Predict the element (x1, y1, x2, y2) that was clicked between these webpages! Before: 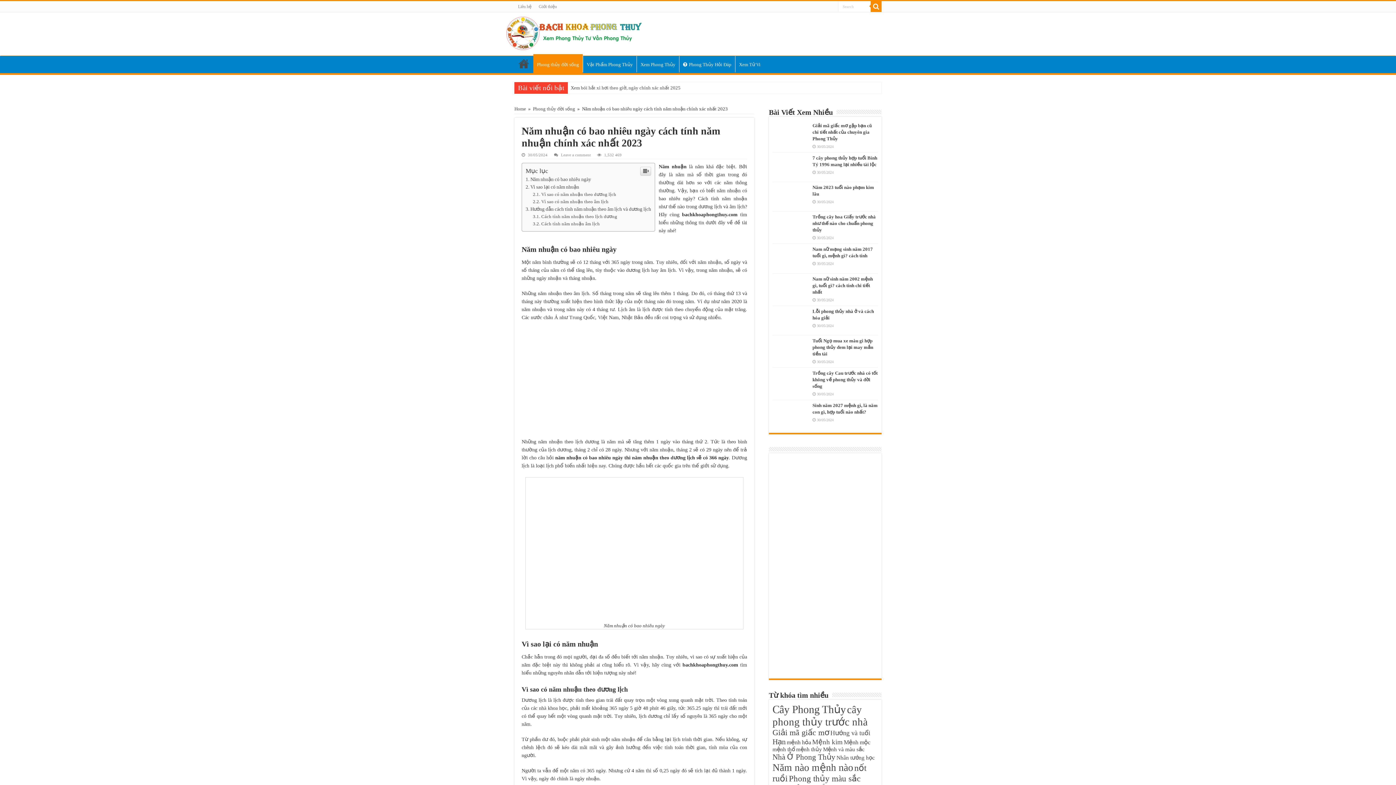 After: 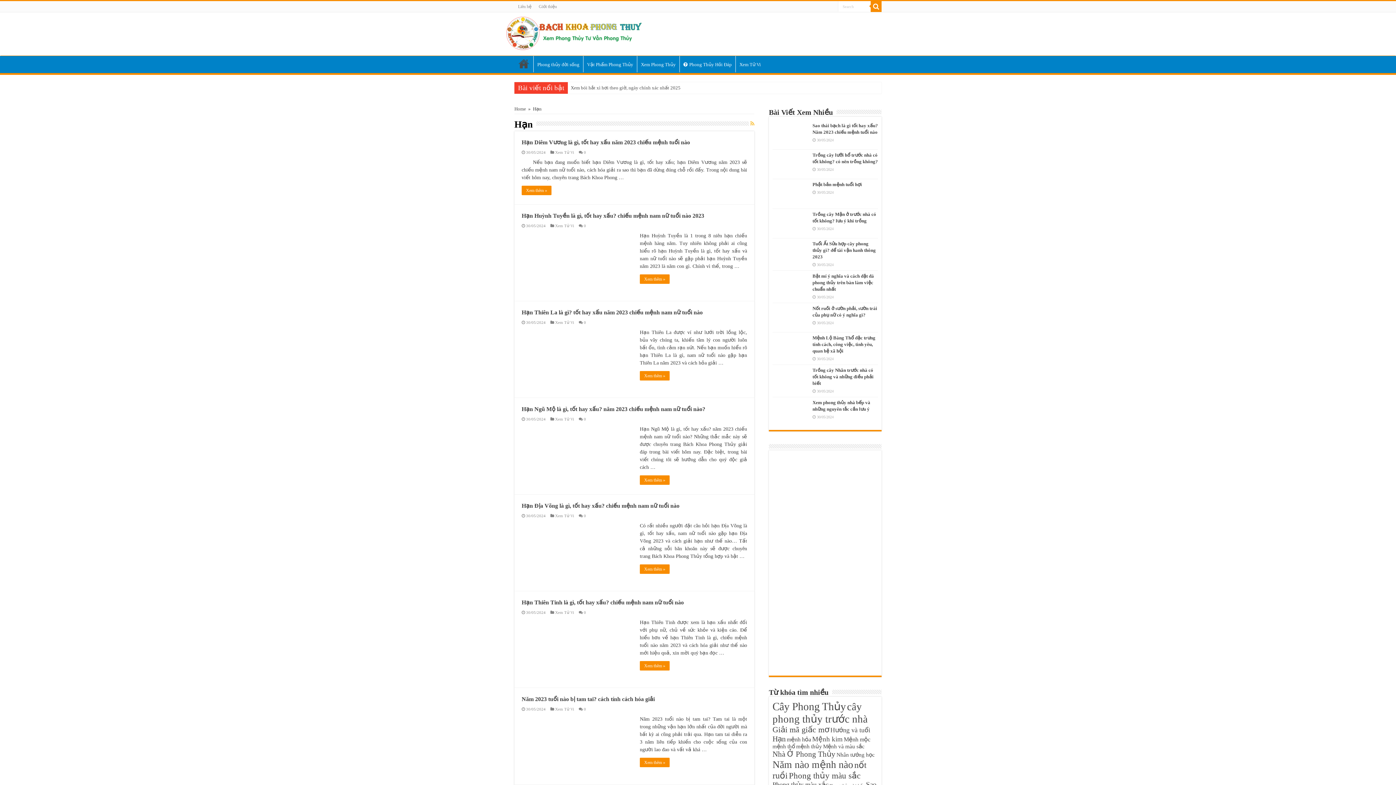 Action: label: Hạn (12 mục) bbox: (772, 738, 785, 746)